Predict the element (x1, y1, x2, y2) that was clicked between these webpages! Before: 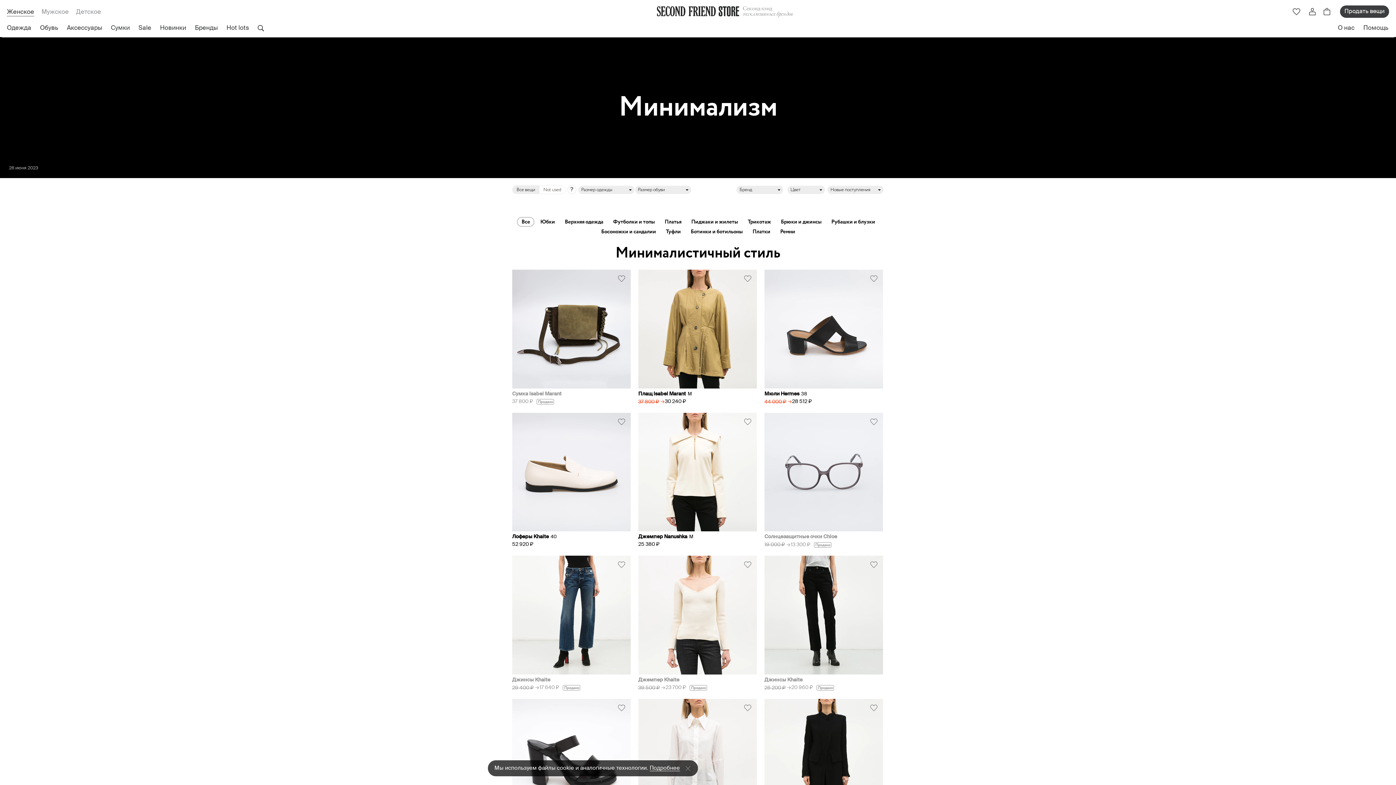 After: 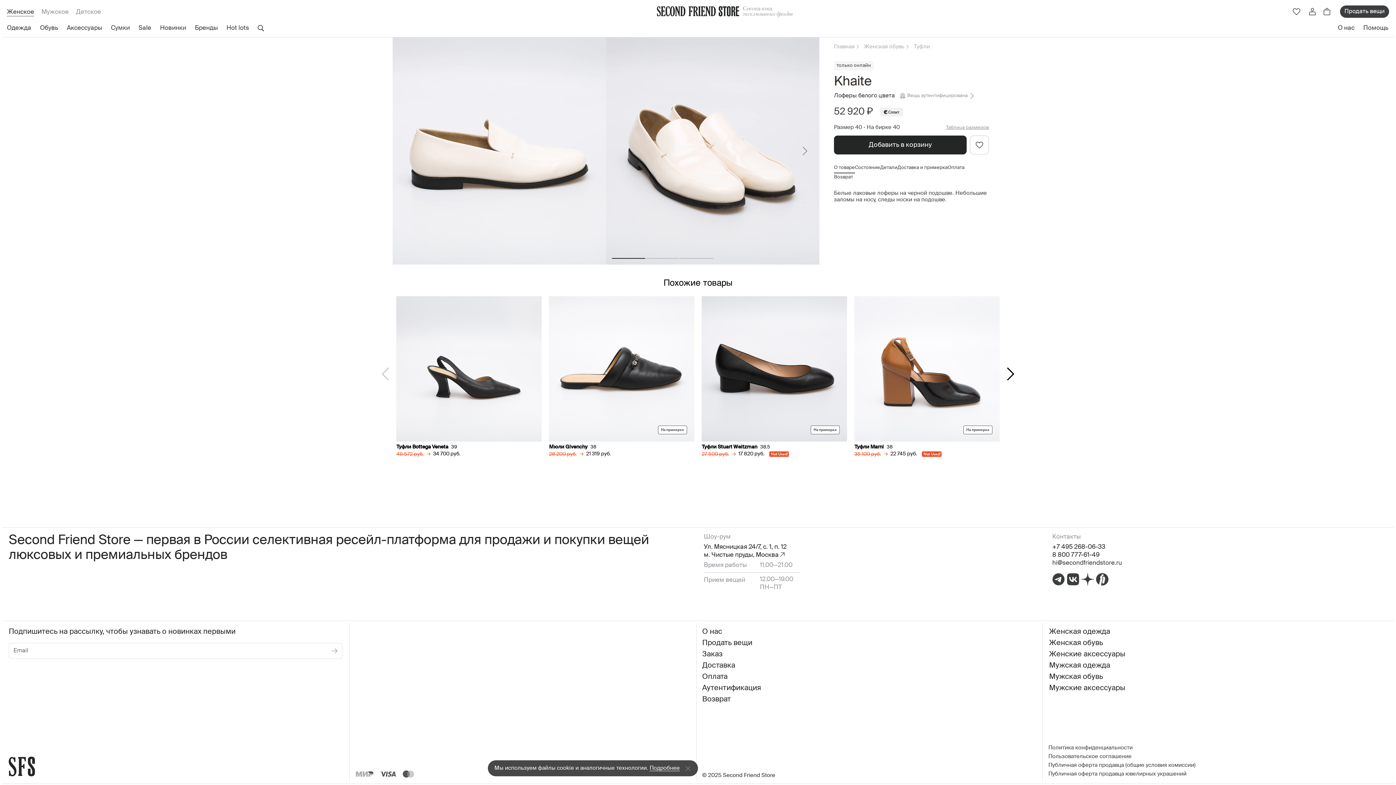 Action: label: Лоферы Khaite bbox: (512, 534, 549, 539)